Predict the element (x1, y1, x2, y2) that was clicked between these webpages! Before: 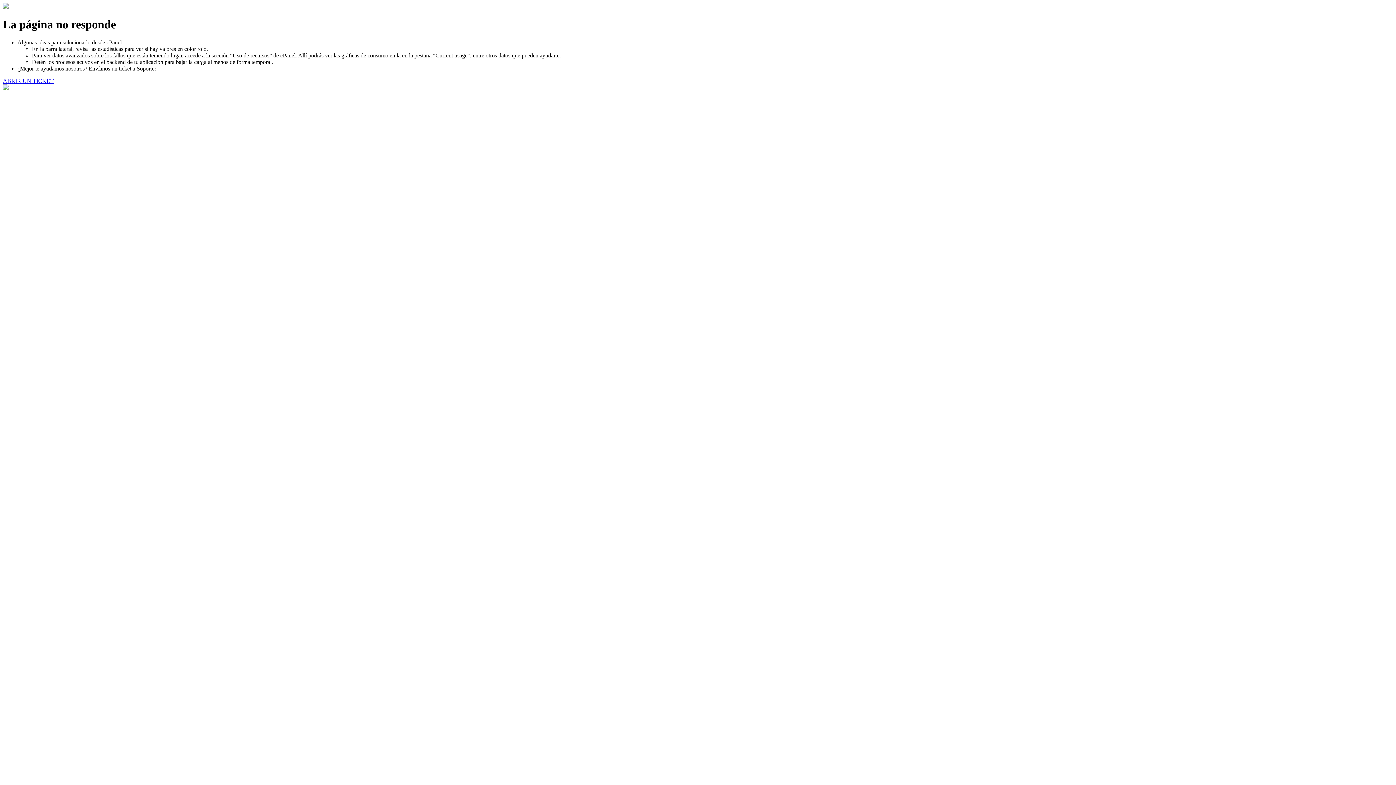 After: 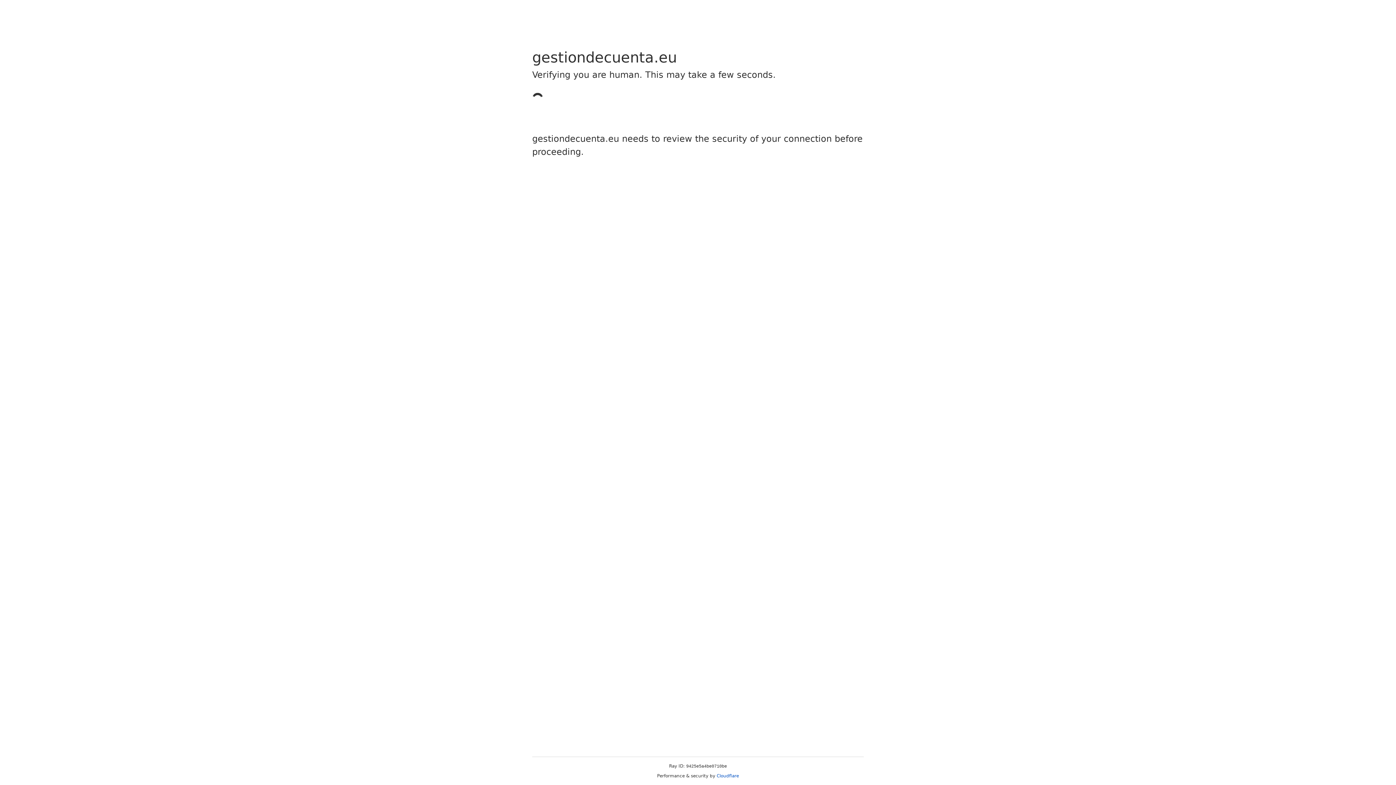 Action: label: ABRIR UN TICKET bbox: (2, 77, 53, 83)